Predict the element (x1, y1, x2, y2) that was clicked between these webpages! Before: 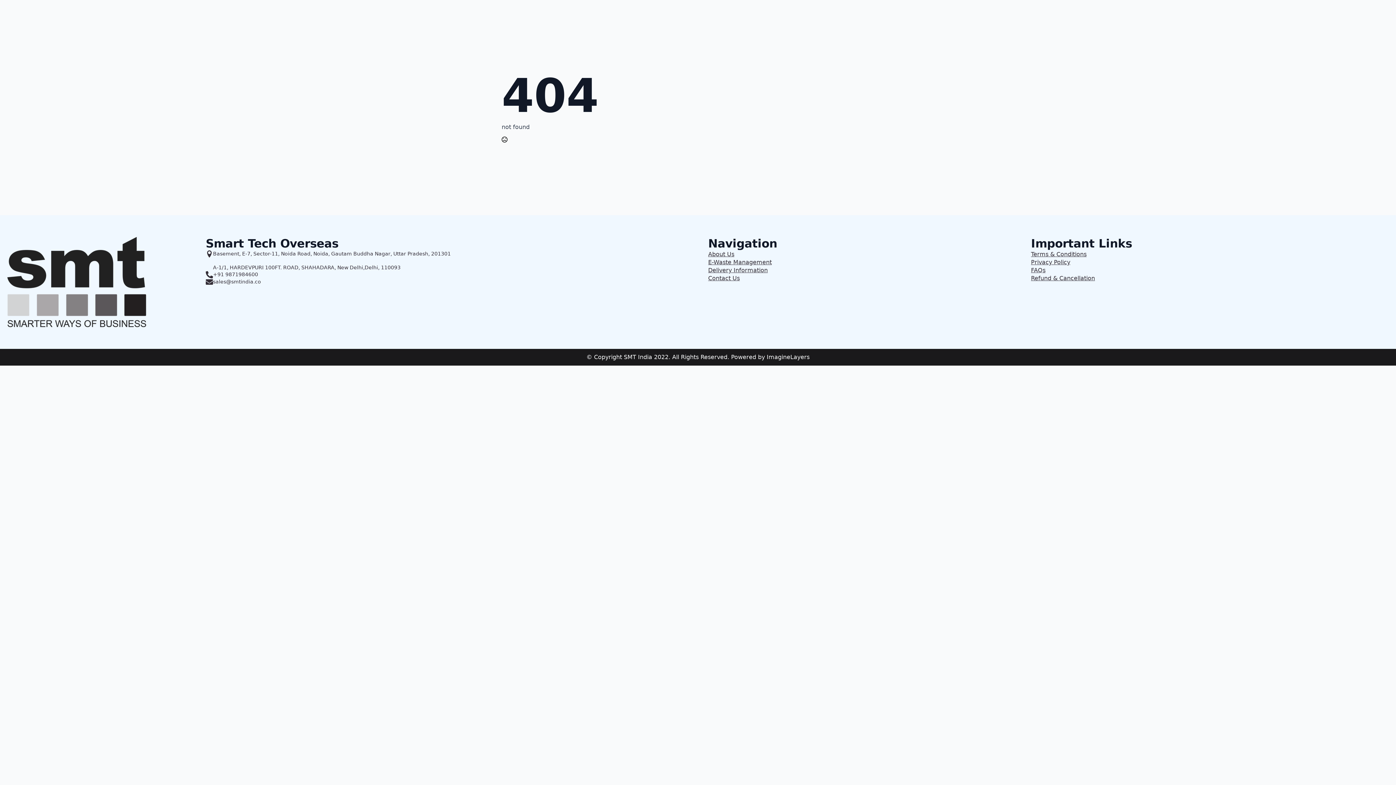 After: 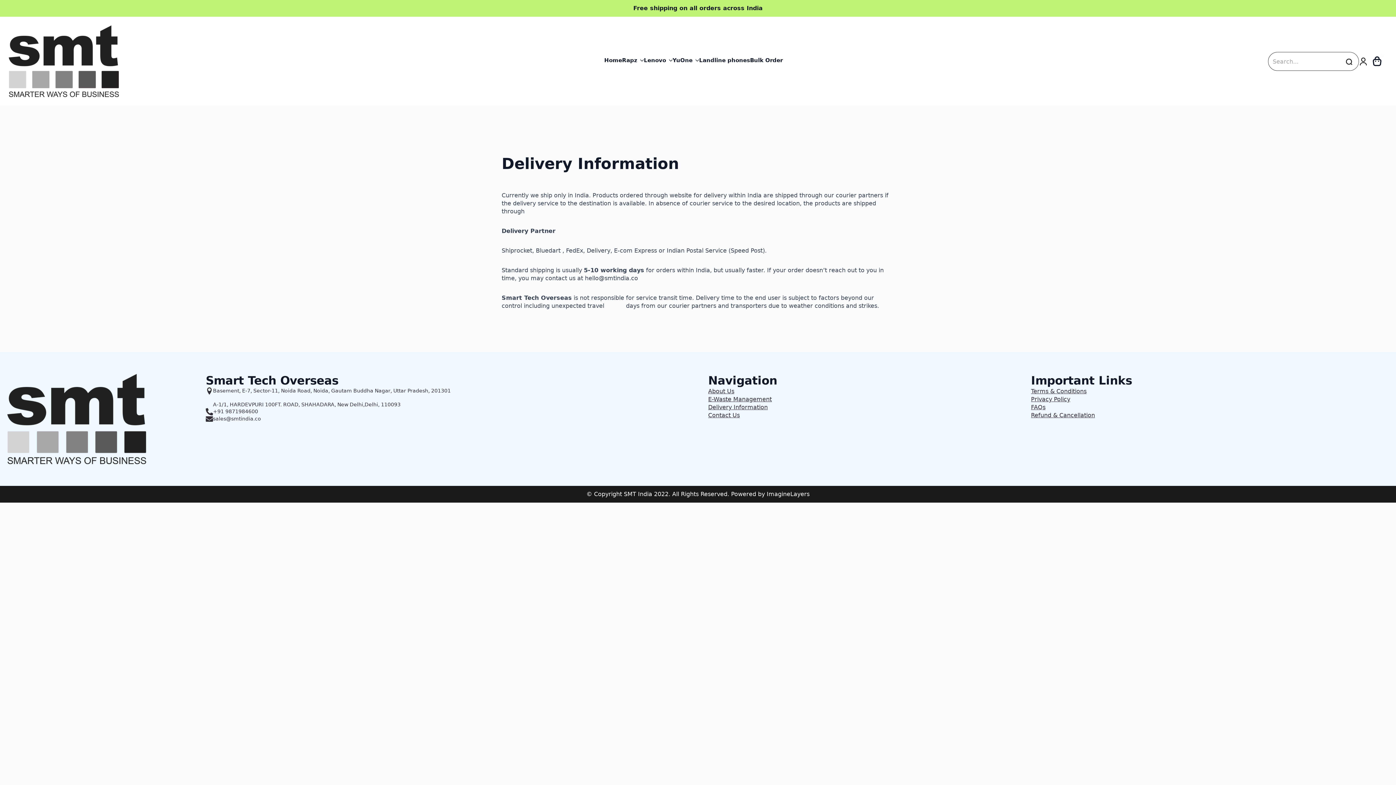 Action: bbox: (708, 266, 768, 274) label: Delivery Information